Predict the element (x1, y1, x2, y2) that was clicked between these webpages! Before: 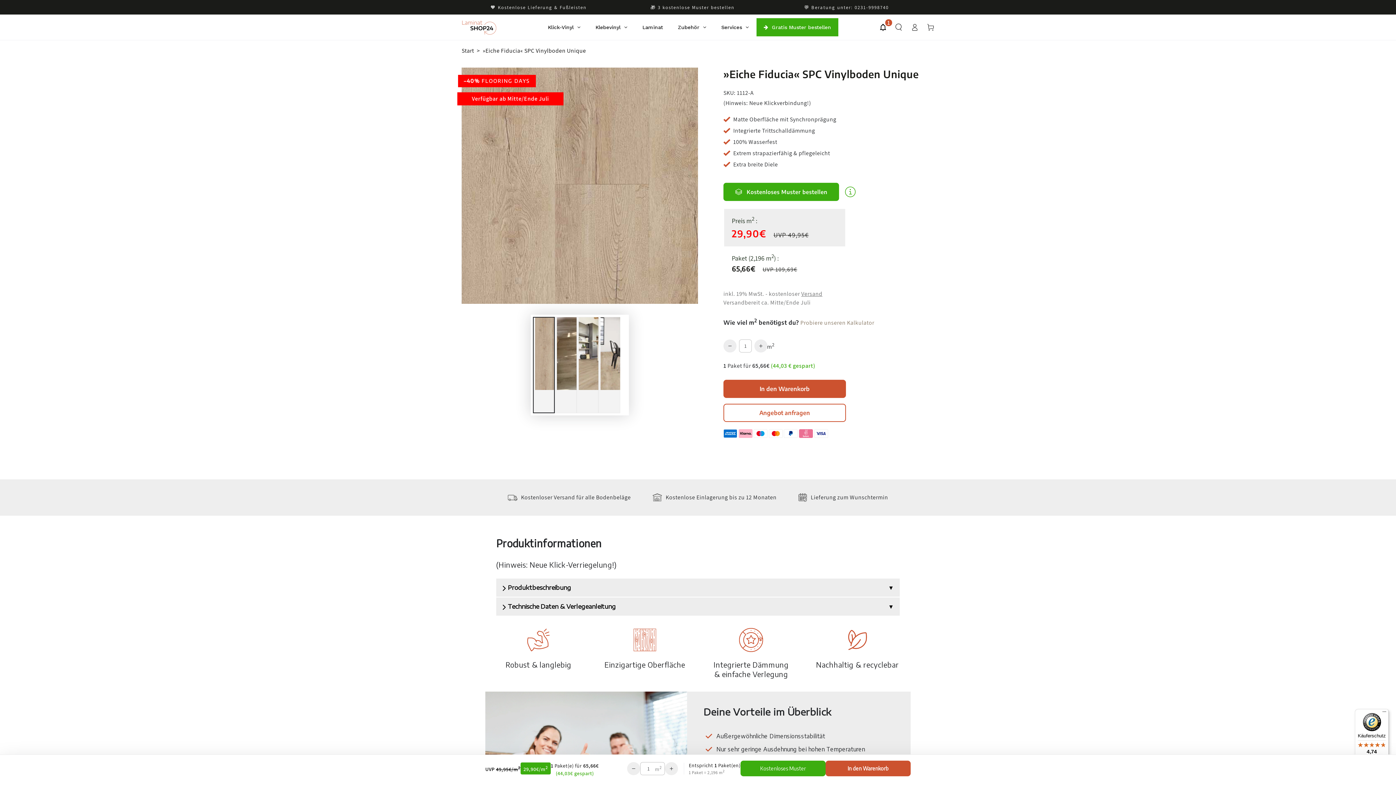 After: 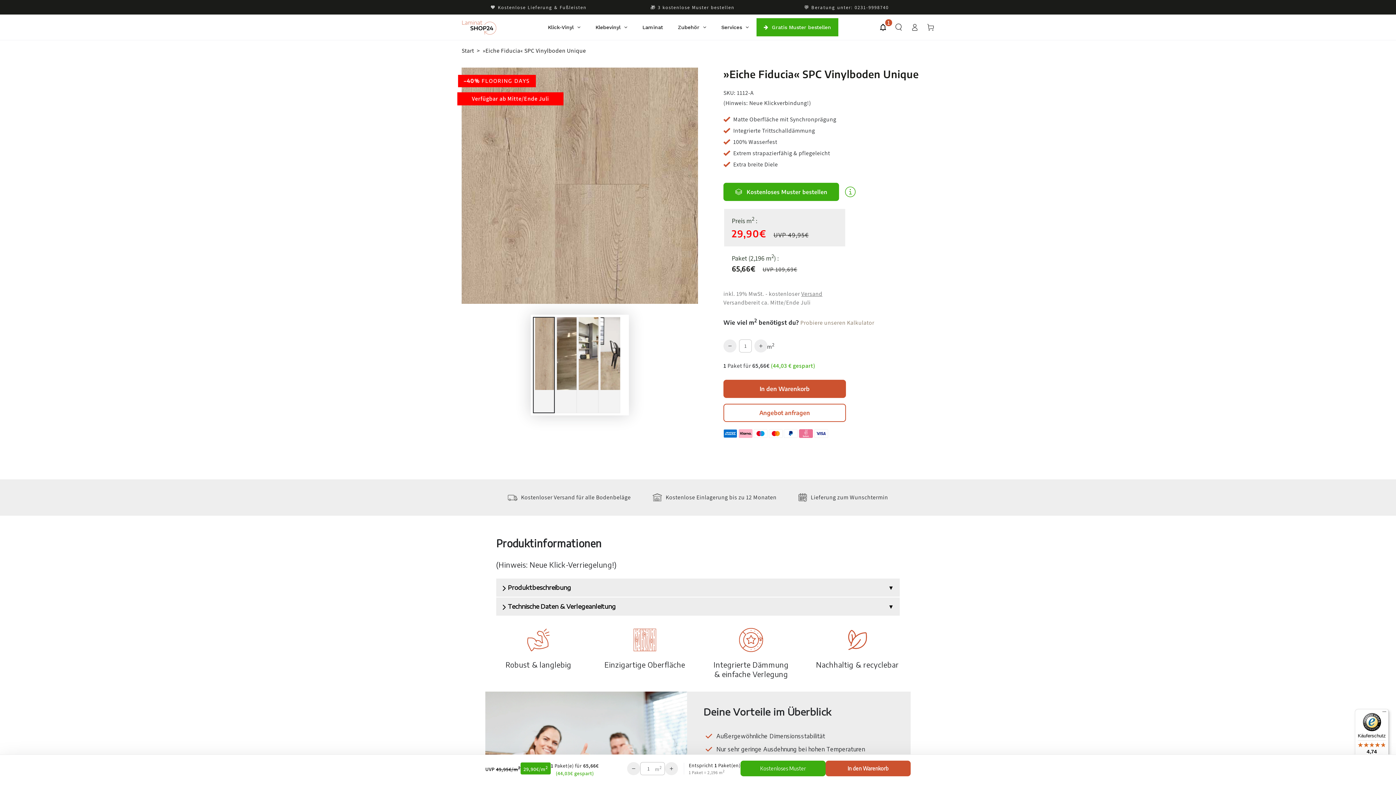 Action: bbox: (533, 317, 554, 413) label: Load image 1 in gallery view